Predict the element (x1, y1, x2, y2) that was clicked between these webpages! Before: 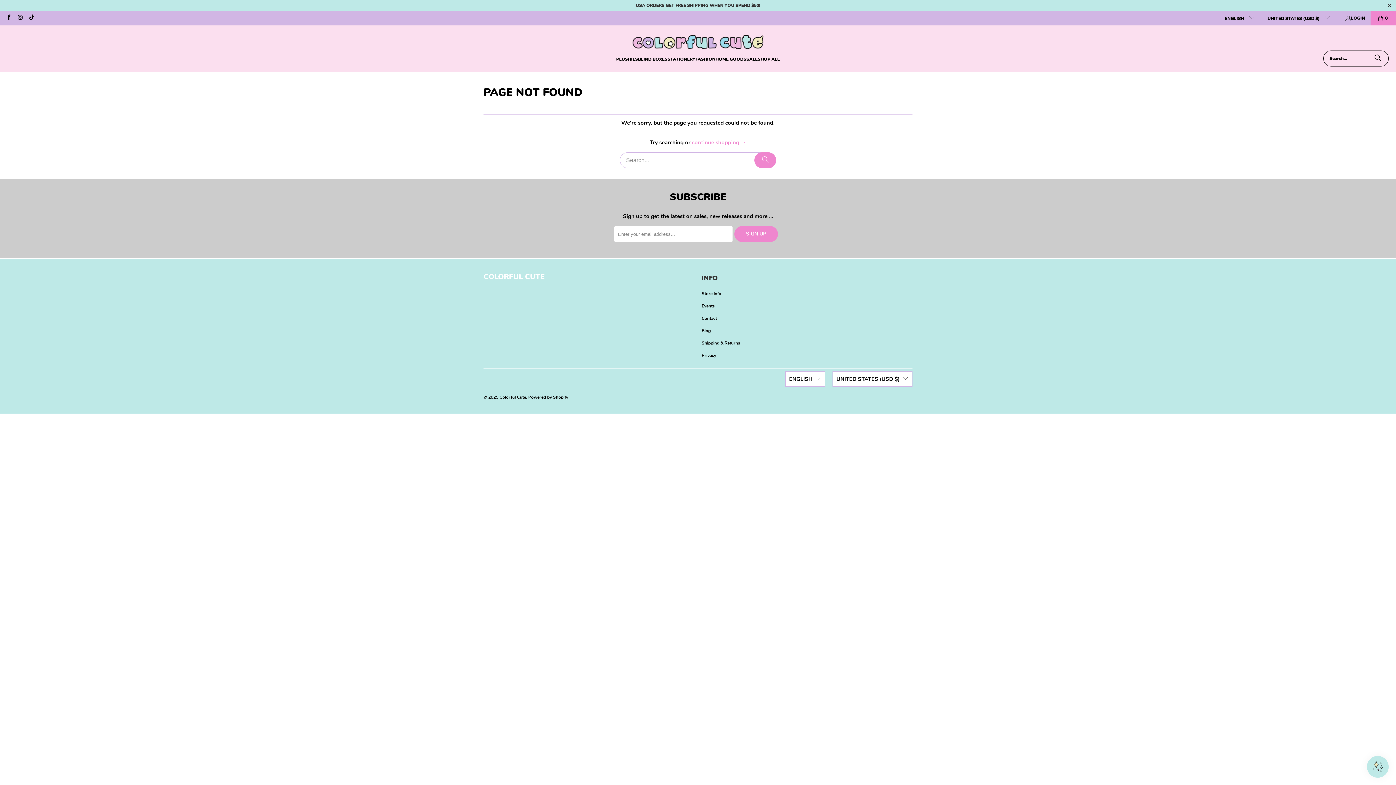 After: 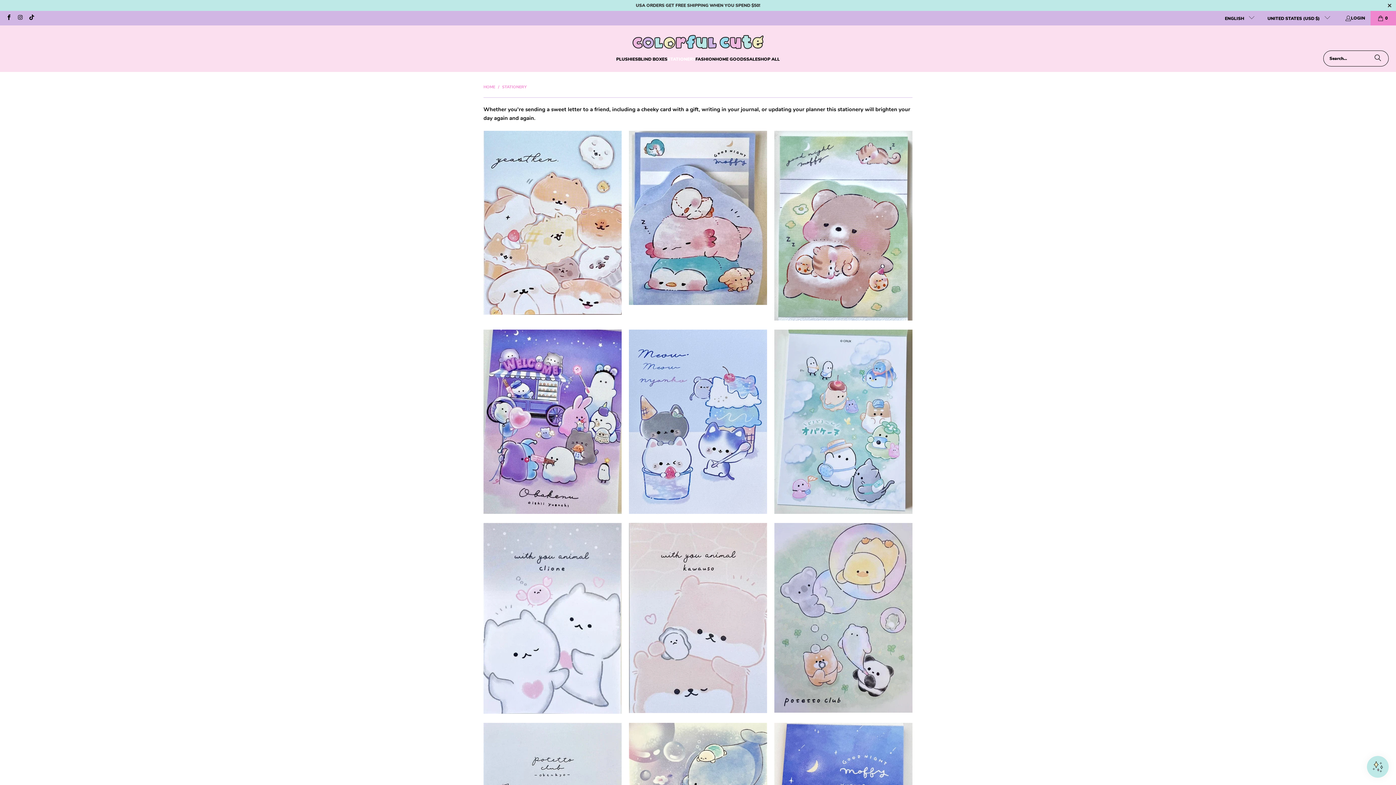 Action: label: STATIONERY bbox: (667, 50, 695, 68)